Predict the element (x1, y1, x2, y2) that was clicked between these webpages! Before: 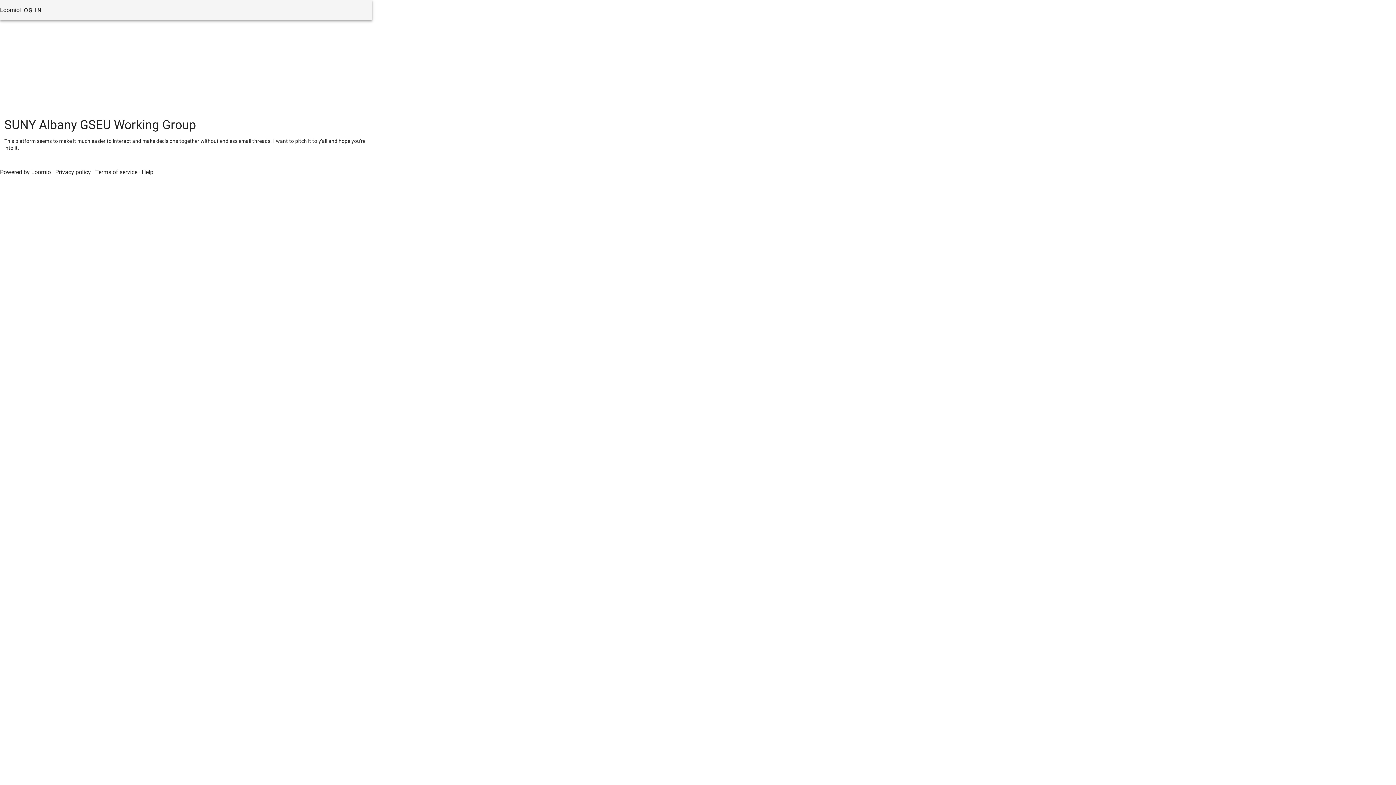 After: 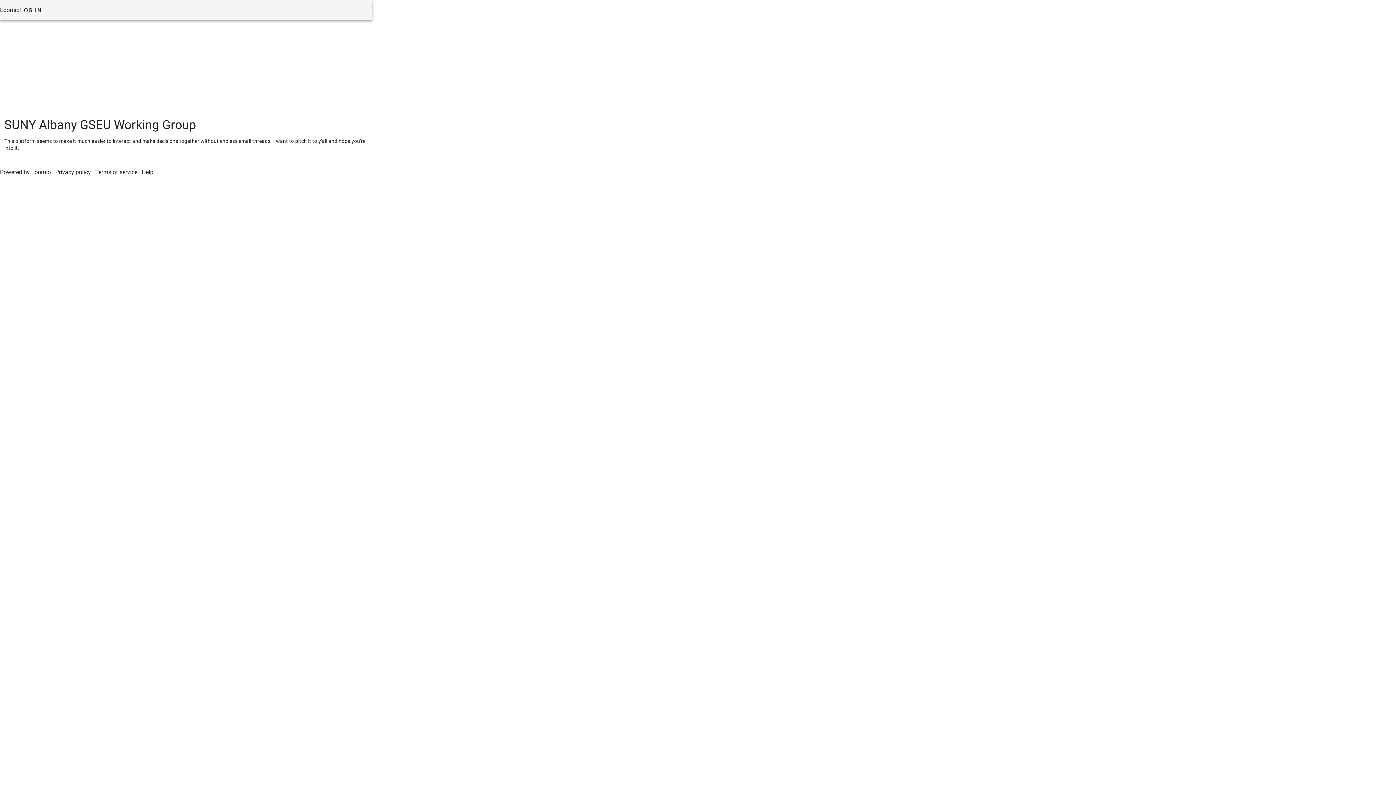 Action: label: Terms of service bbox: (95, 168, 137, 175)